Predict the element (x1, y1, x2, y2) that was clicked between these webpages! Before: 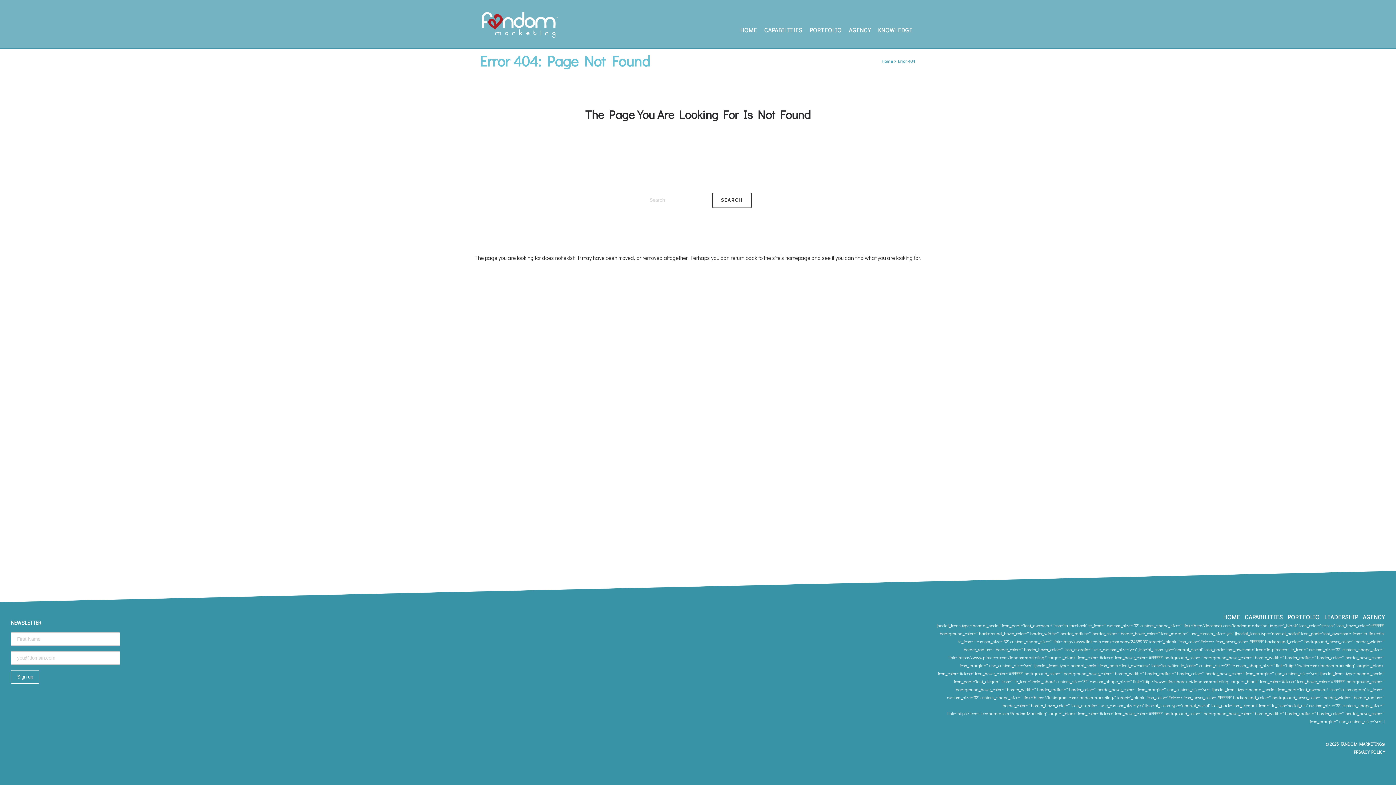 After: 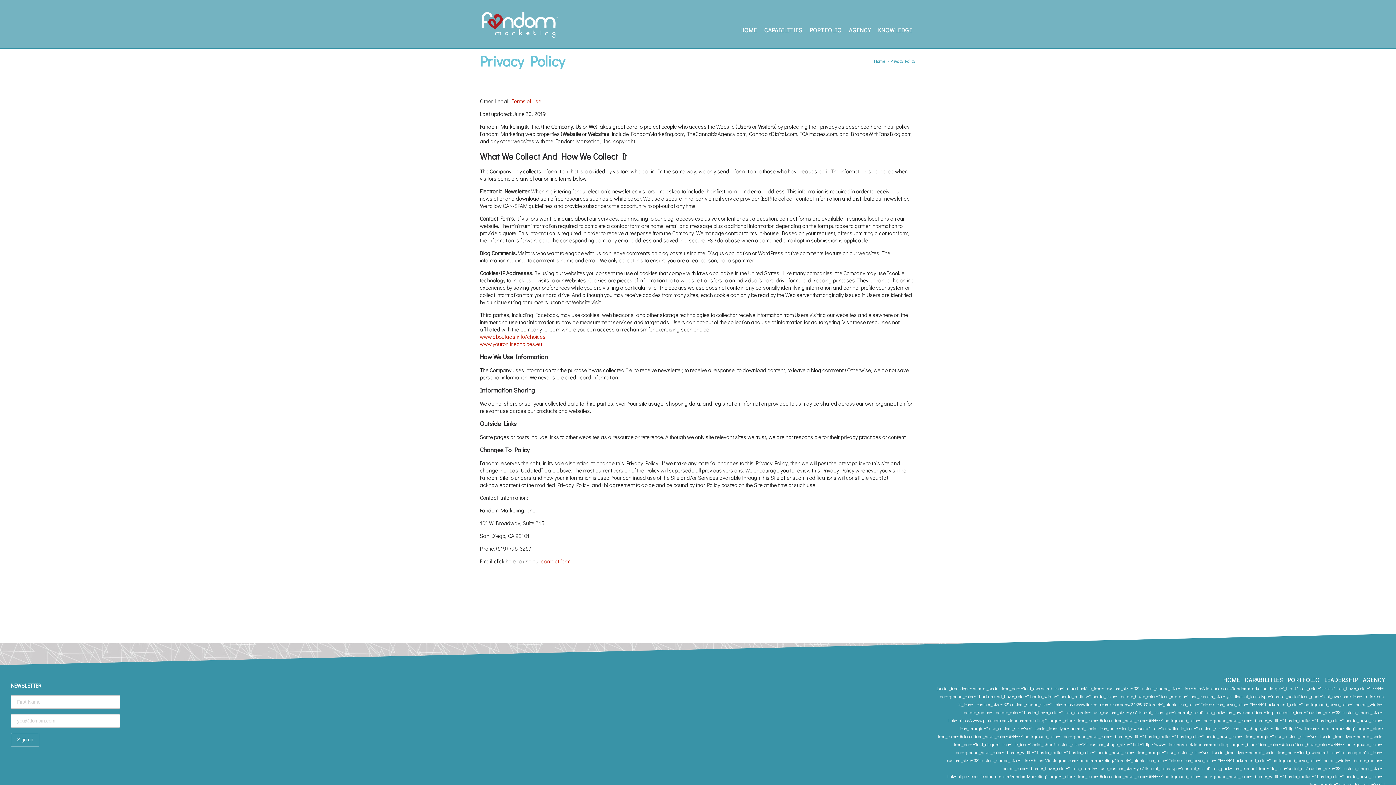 Action: label: PRIVACY POLICY bbox: (1354, 749, 1384, 755)